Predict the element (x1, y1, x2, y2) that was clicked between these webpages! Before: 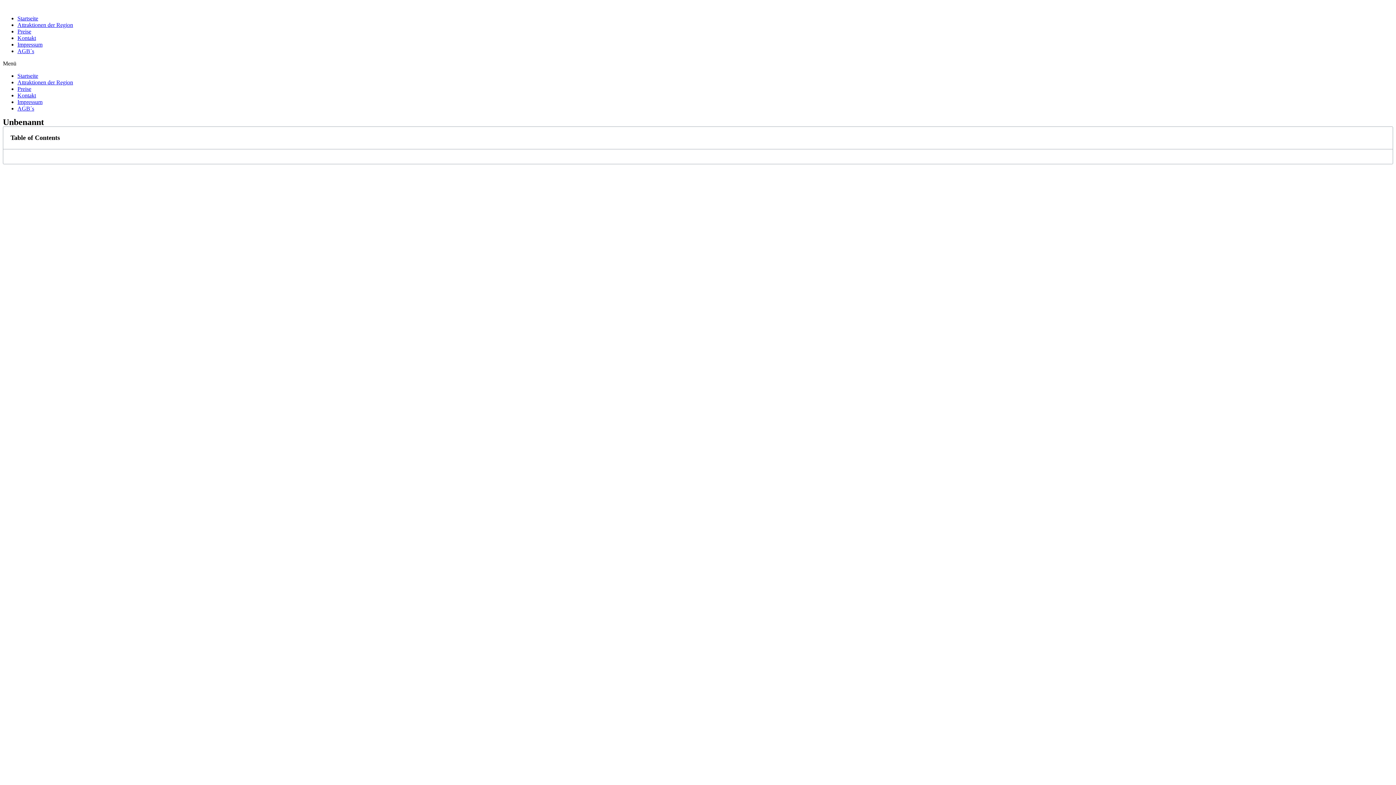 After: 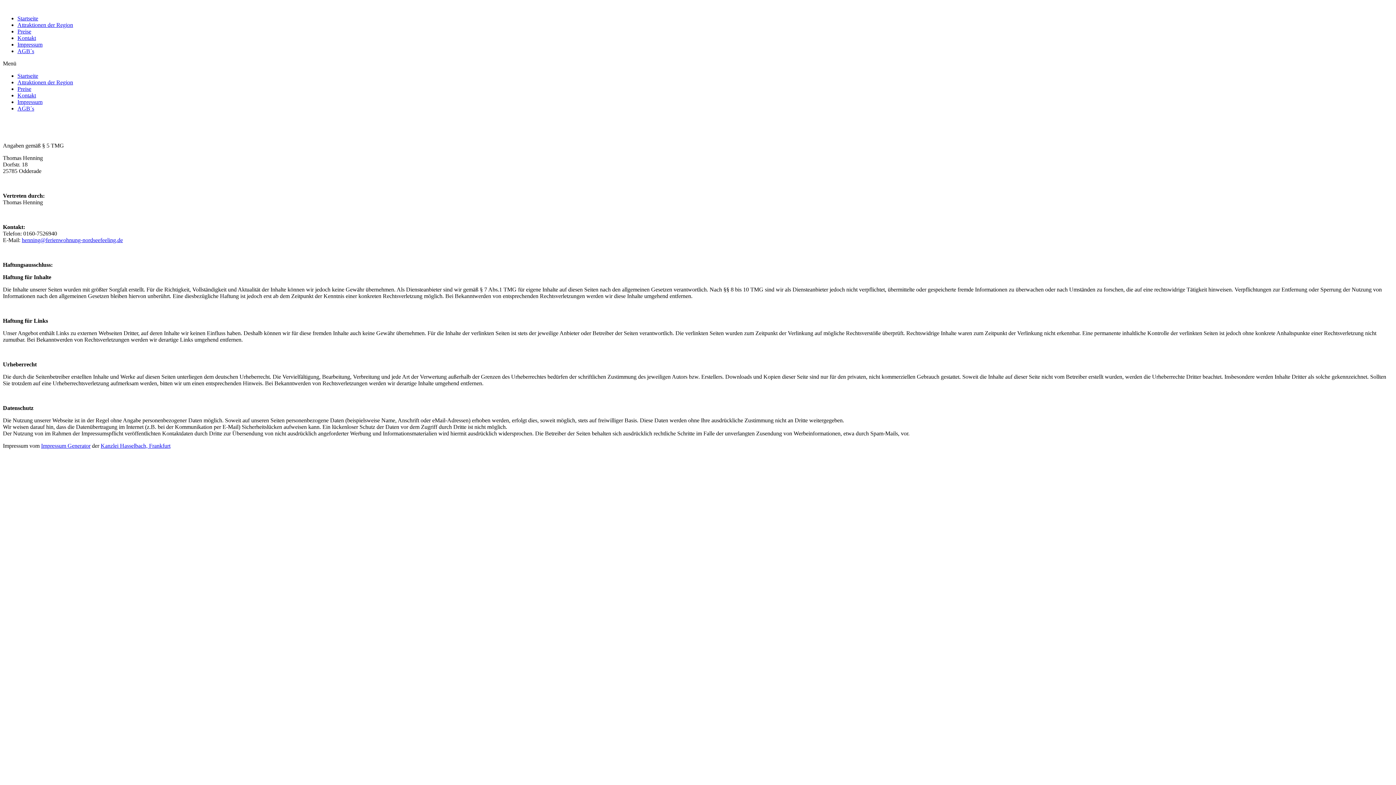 Action: bbox: (17, 41, 42, 47) label: Impressum